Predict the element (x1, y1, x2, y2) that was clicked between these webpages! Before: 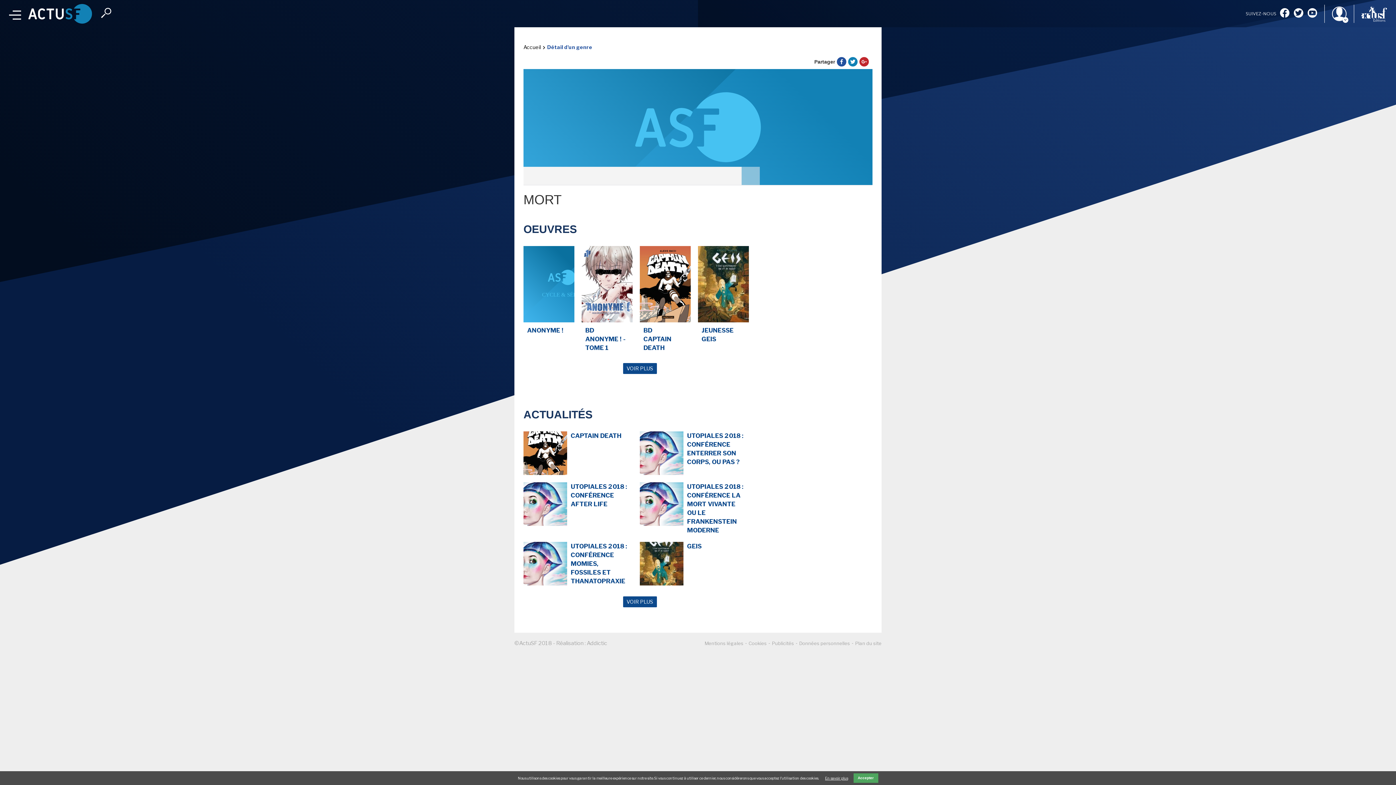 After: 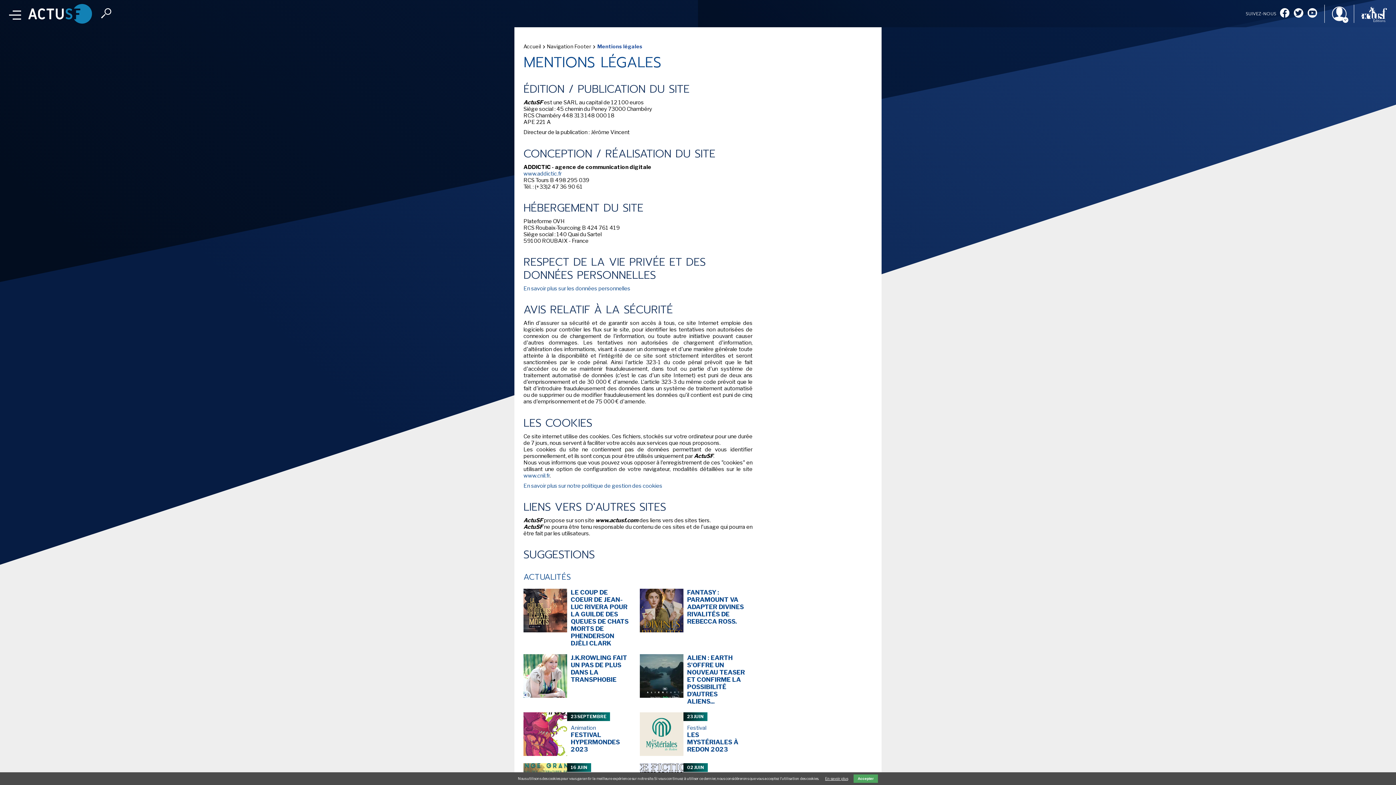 Action: bbox: (704, 640, 743, 646) label: Mentions légales